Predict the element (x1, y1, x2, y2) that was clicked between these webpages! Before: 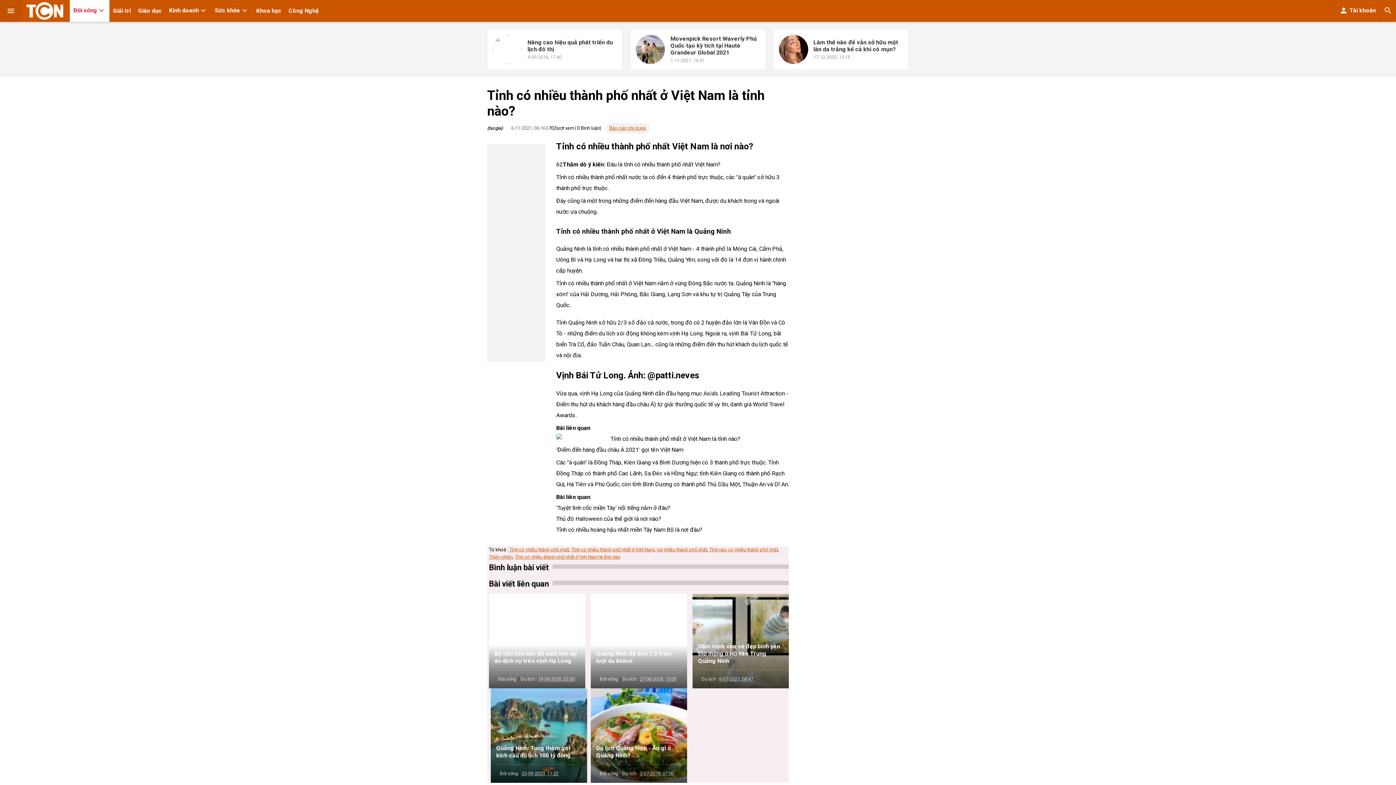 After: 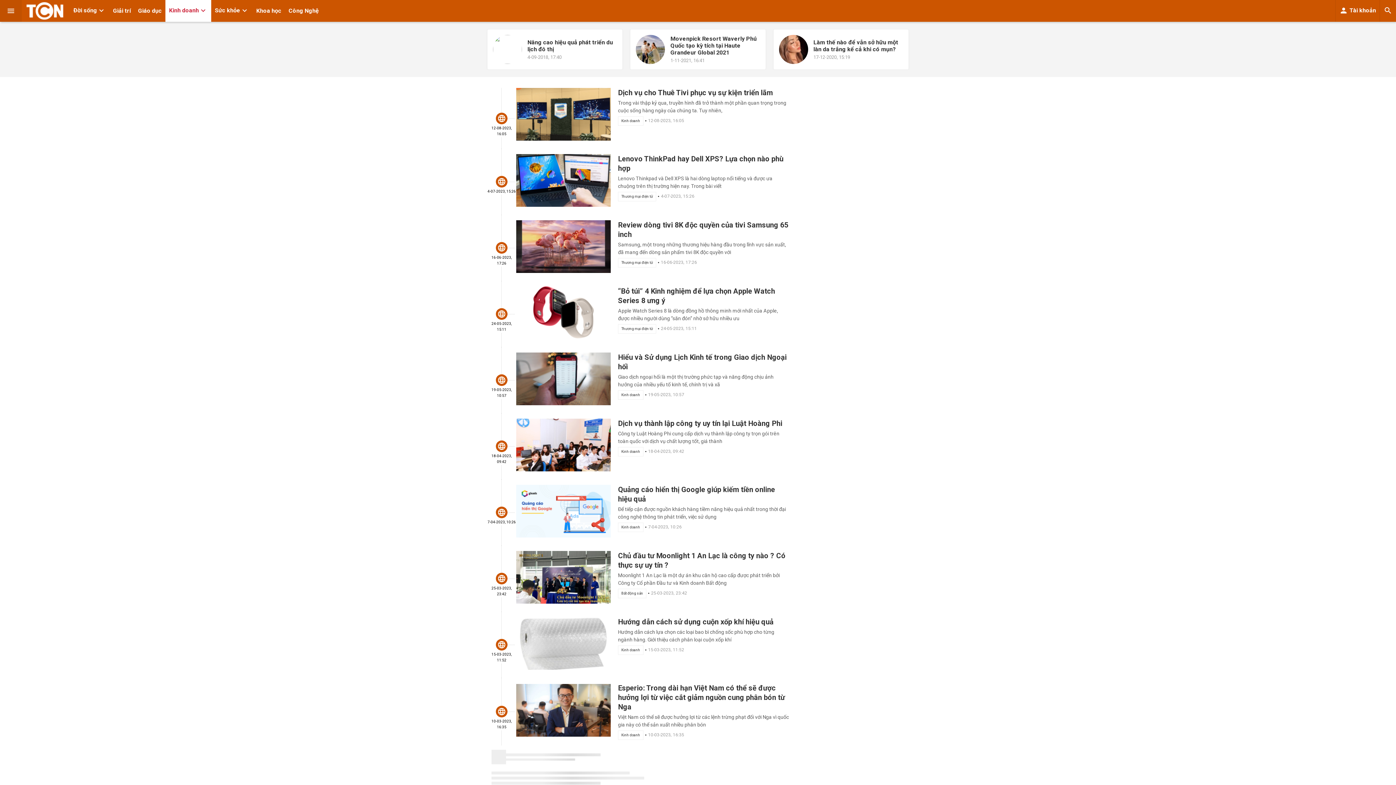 Action: label: Kinh doanh bbox: (165, 0, 211, 21)